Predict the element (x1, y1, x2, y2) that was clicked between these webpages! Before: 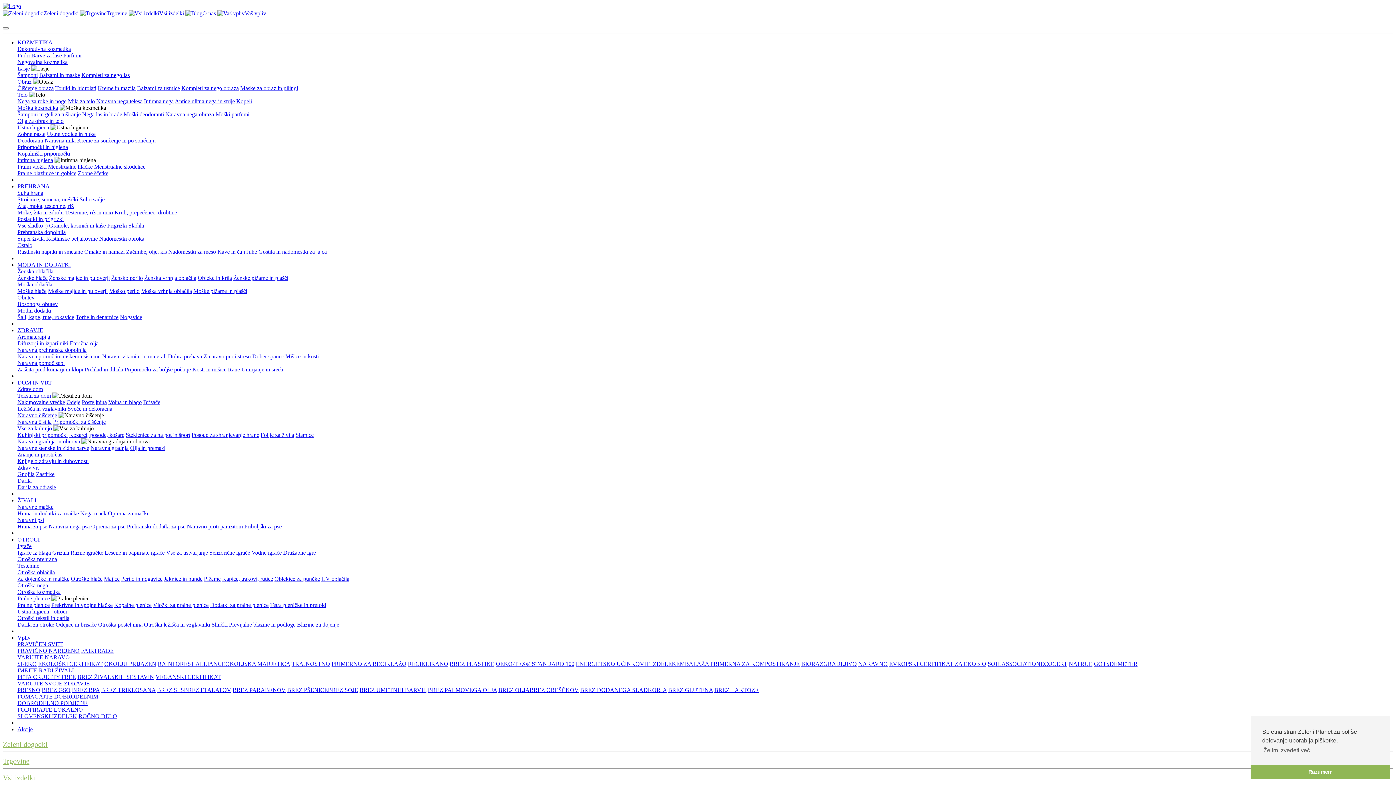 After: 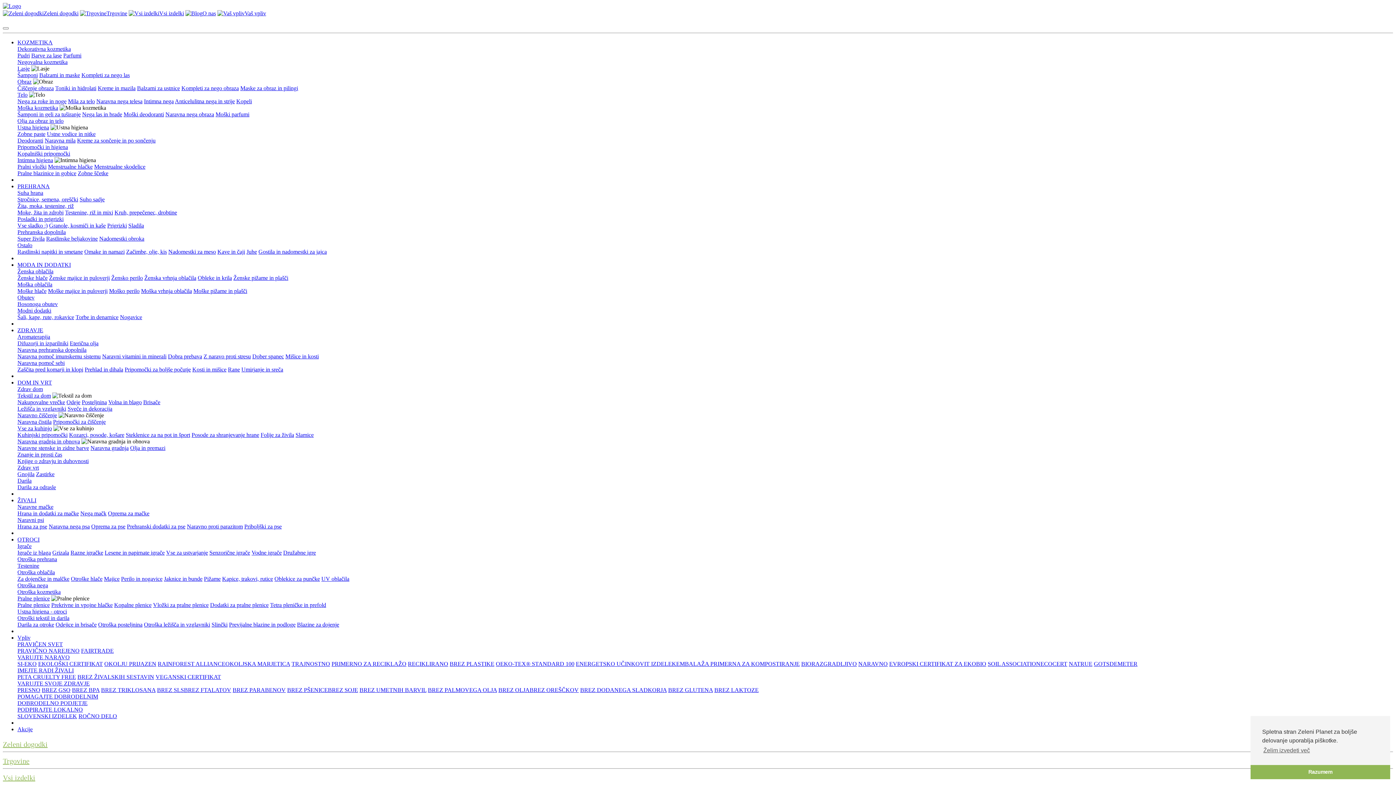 Action: bbox: (66, 399, 80, 405) label: Odeje